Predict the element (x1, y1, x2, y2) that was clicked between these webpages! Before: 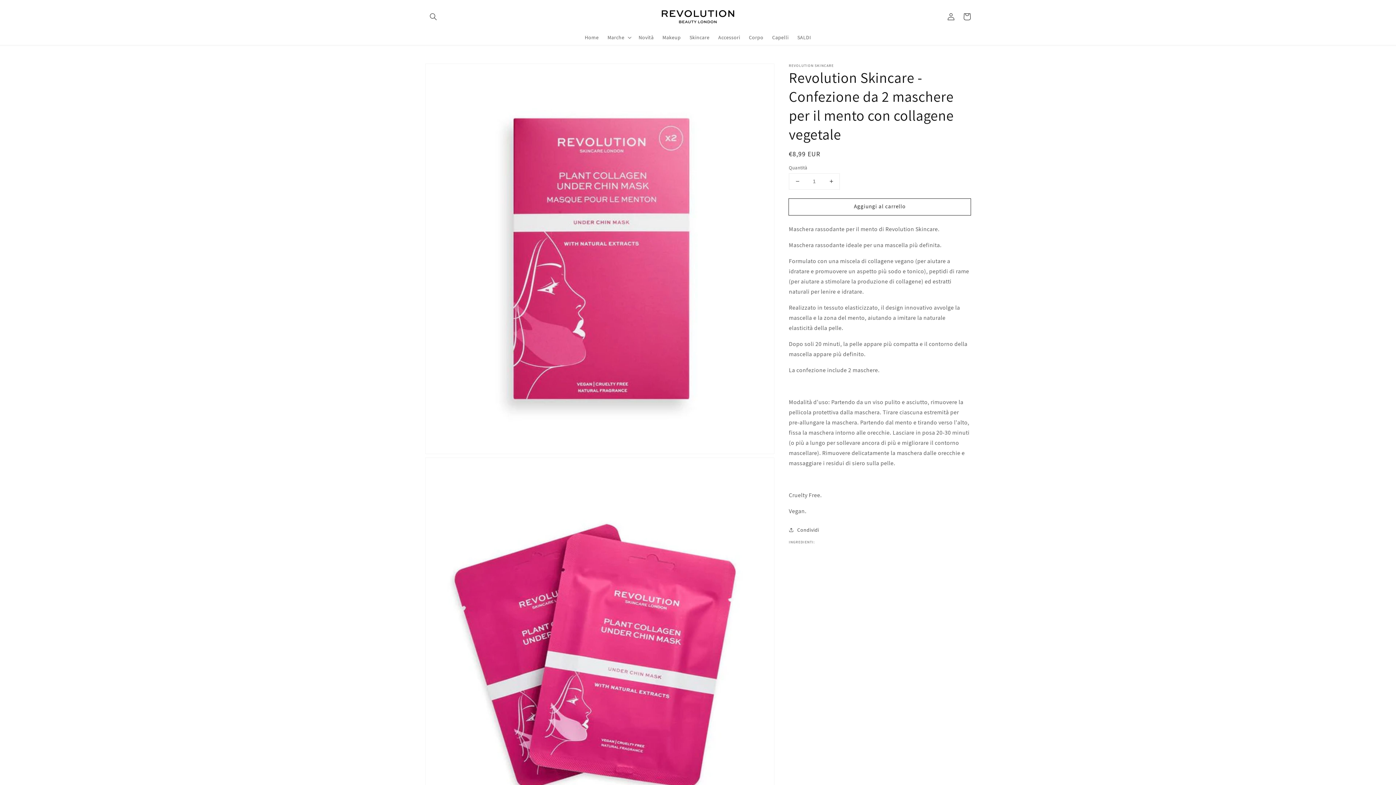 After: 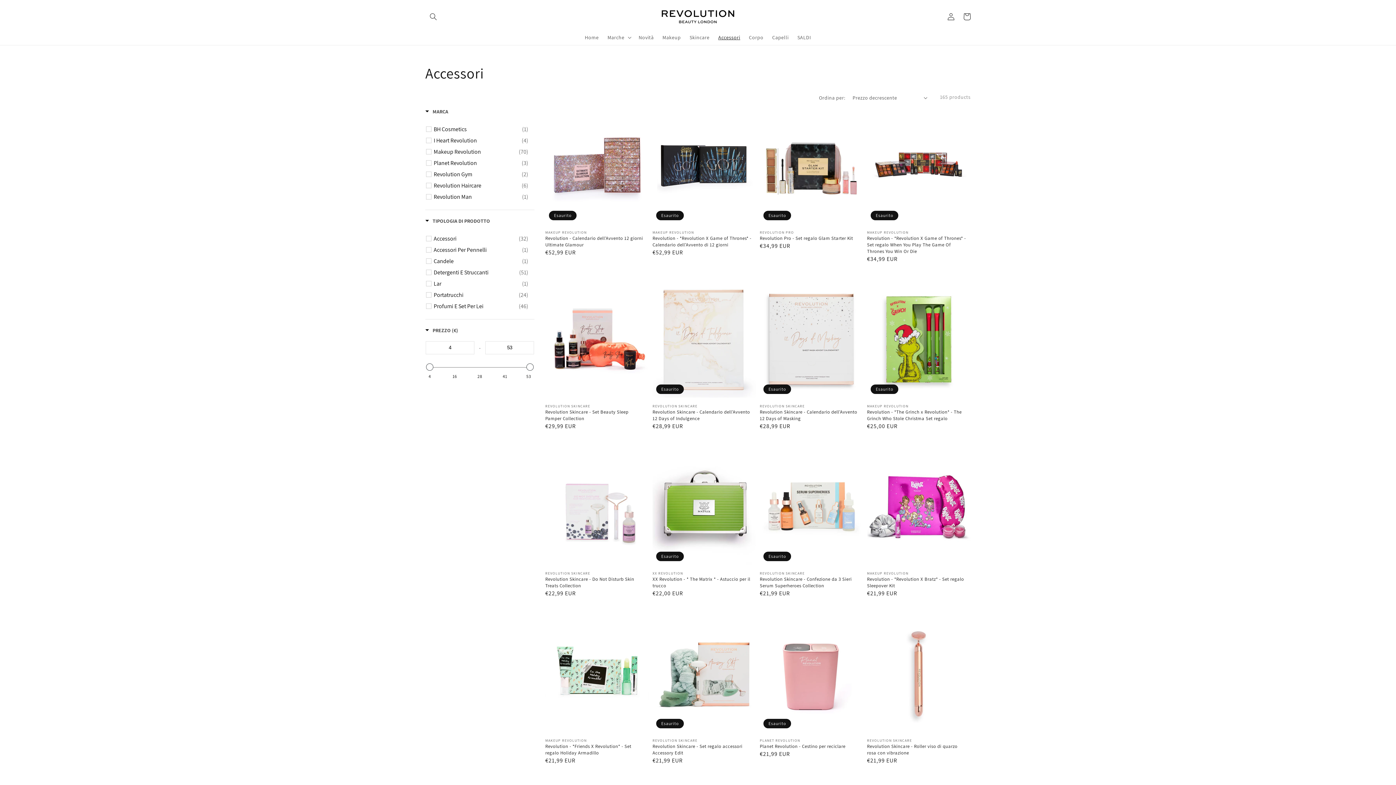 Action: label: Accessori bbox: (714, 29, 744, 44)